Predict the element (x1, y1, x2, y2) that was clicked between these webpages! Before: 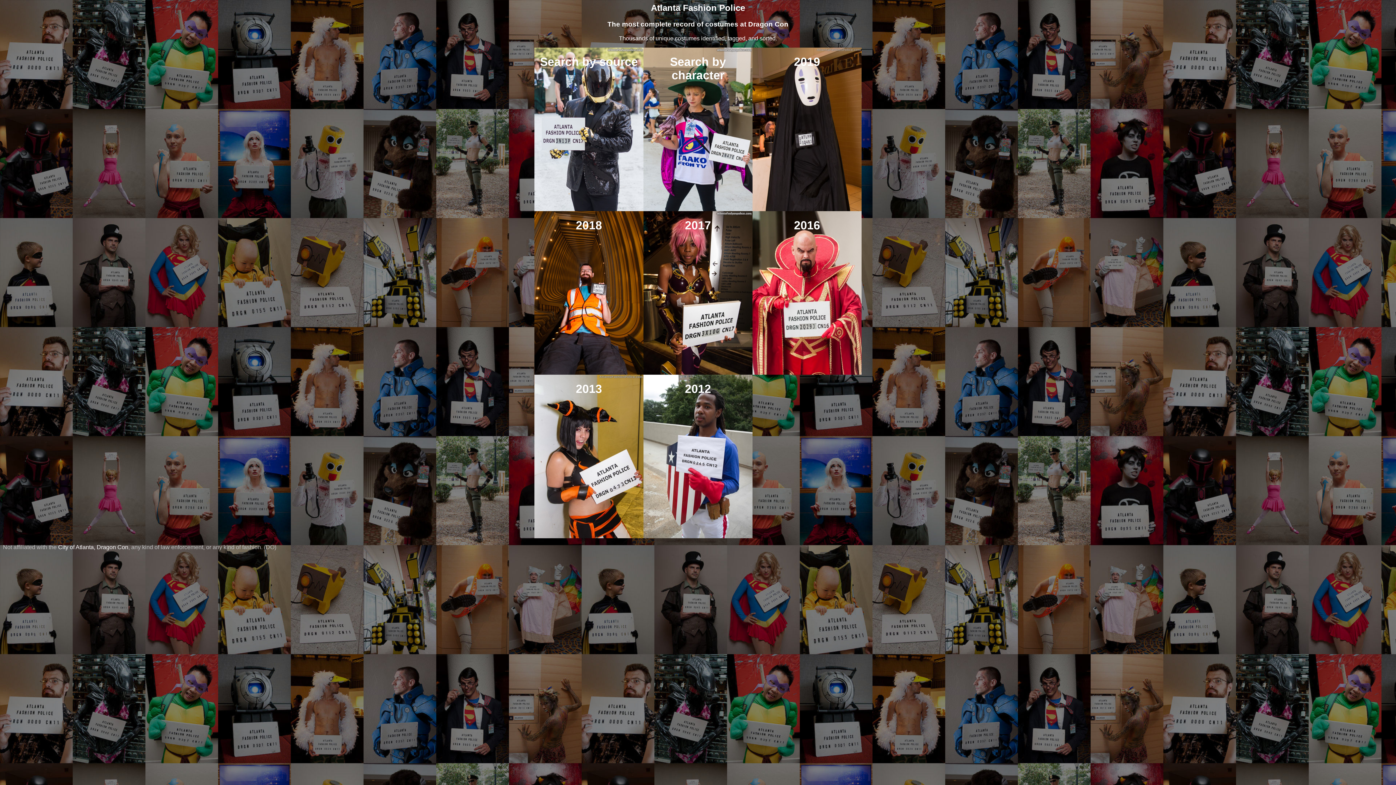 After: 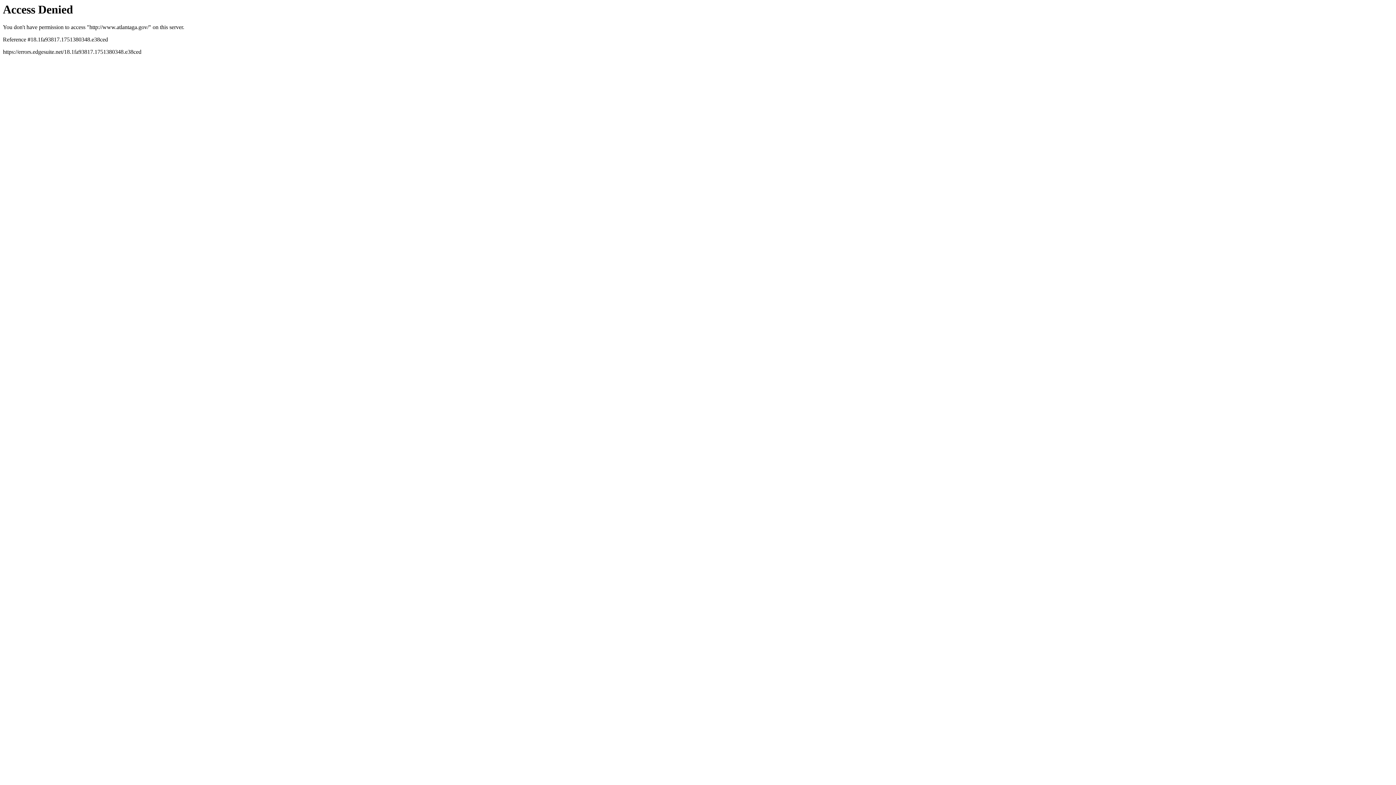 Action: label: City of Atlanta,  bbox: (58, 544, 96, 550)